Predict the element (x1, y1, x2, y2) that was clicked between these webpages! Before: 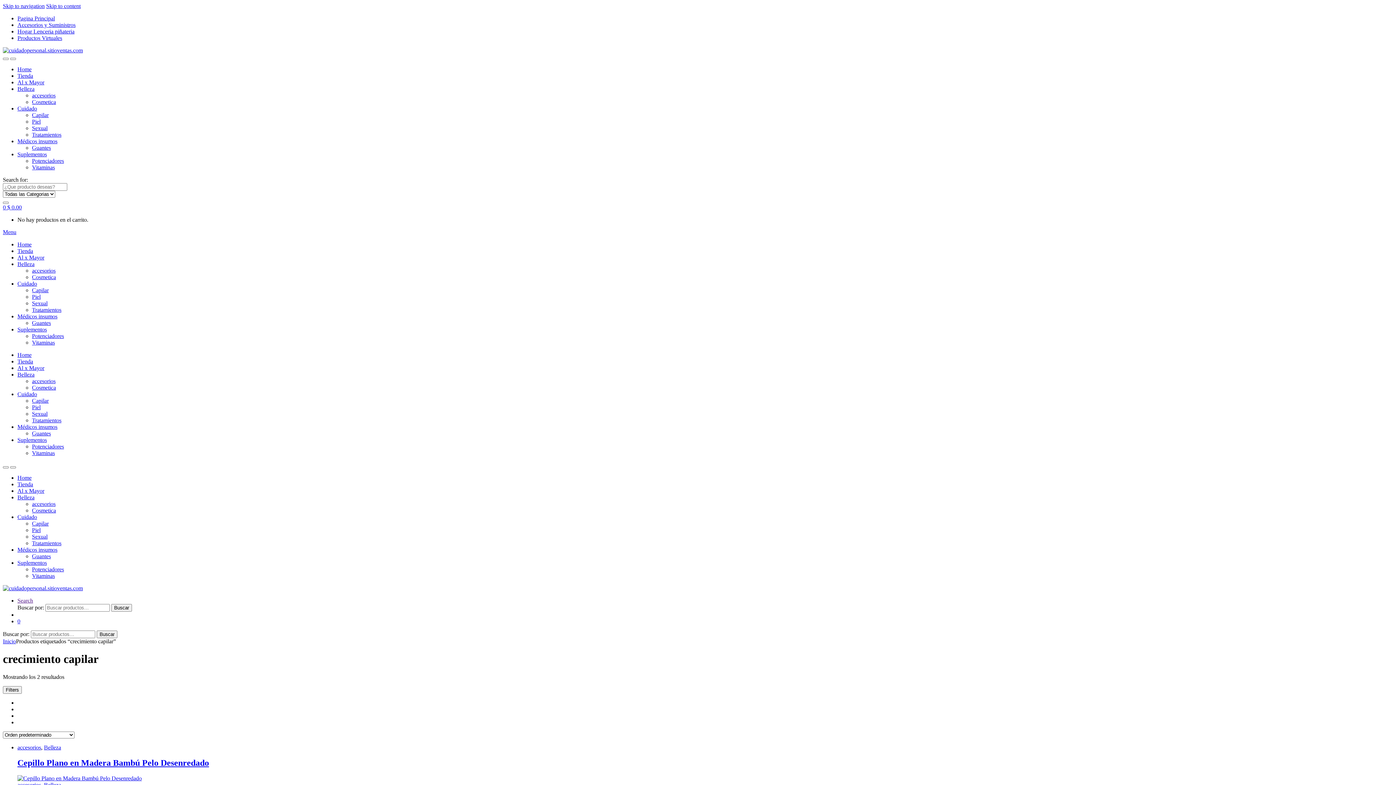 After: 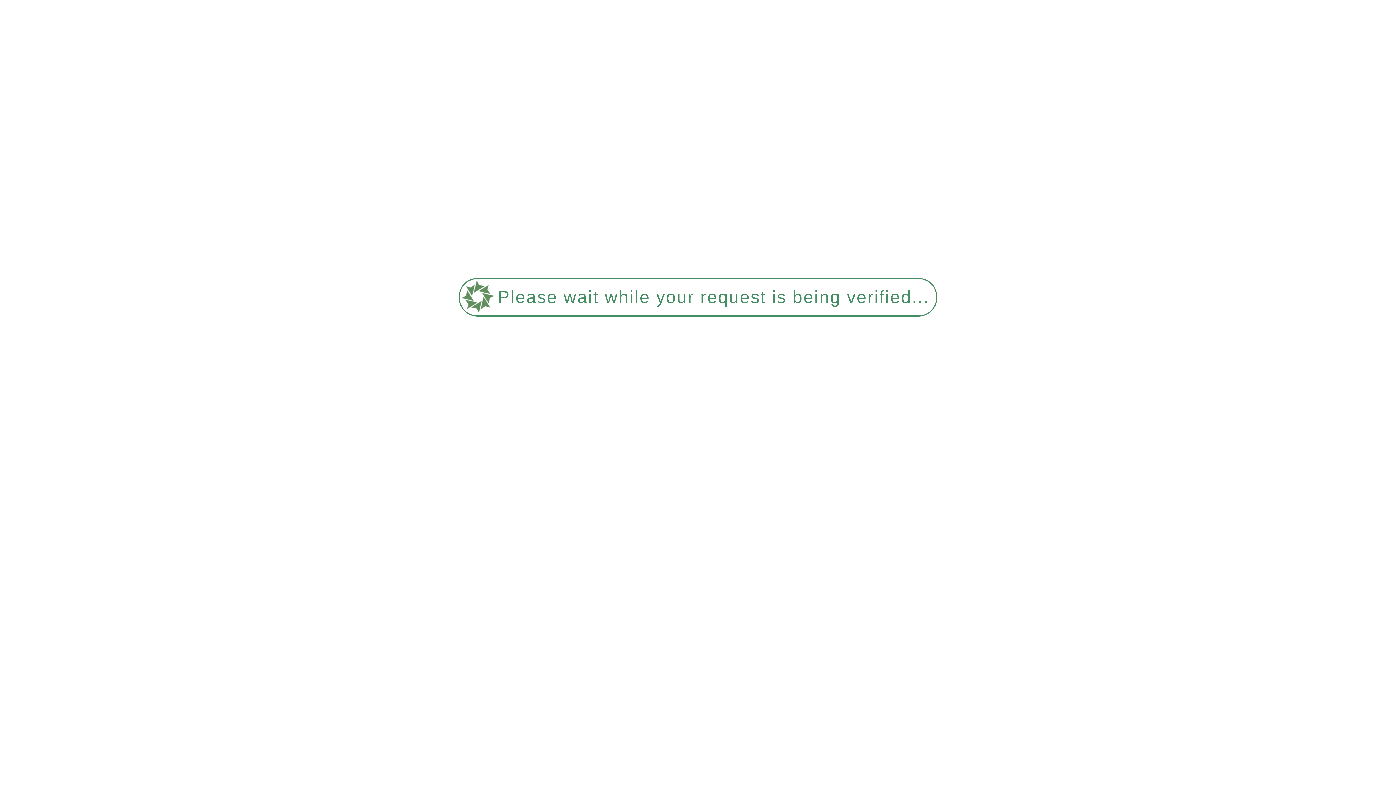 Action: label: Cuidado bbox: (17, 280, 37, 286)